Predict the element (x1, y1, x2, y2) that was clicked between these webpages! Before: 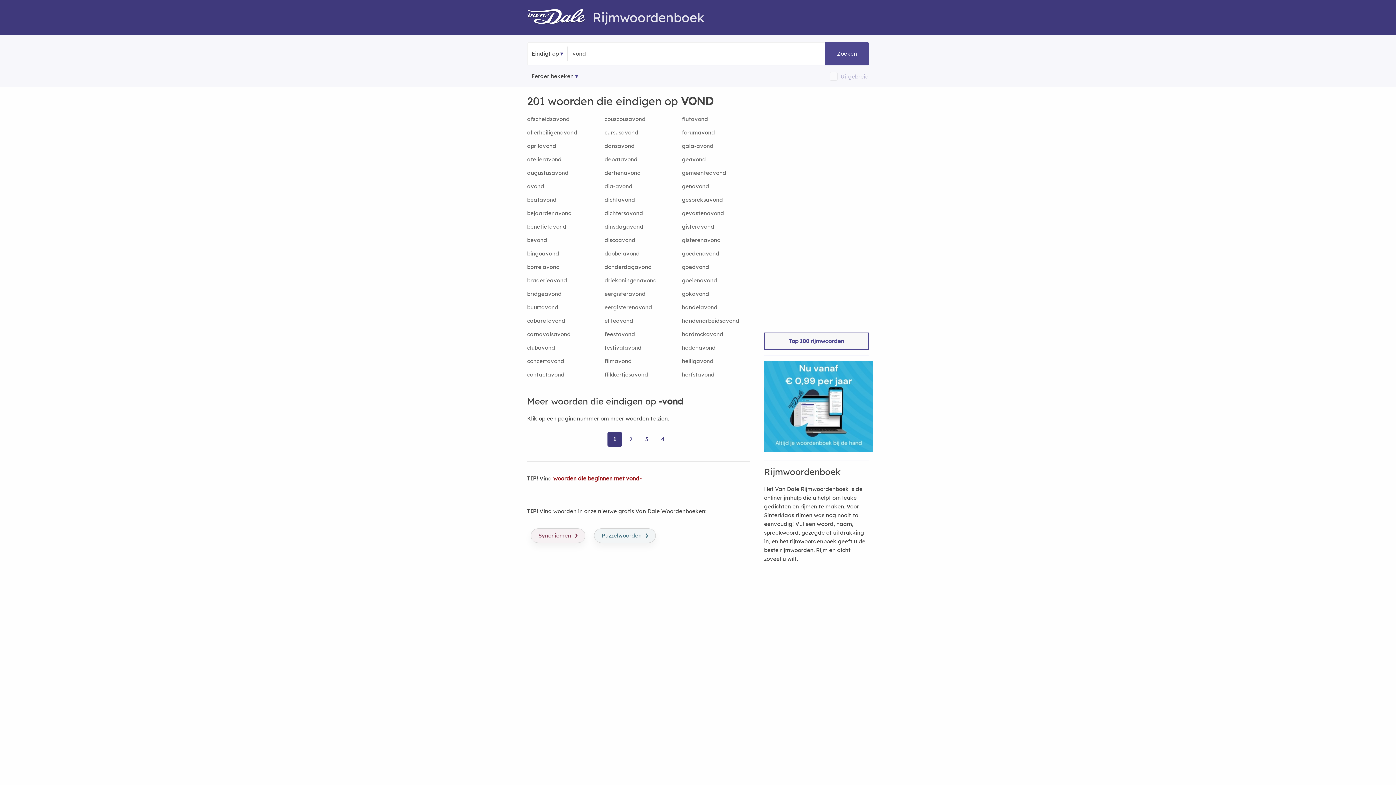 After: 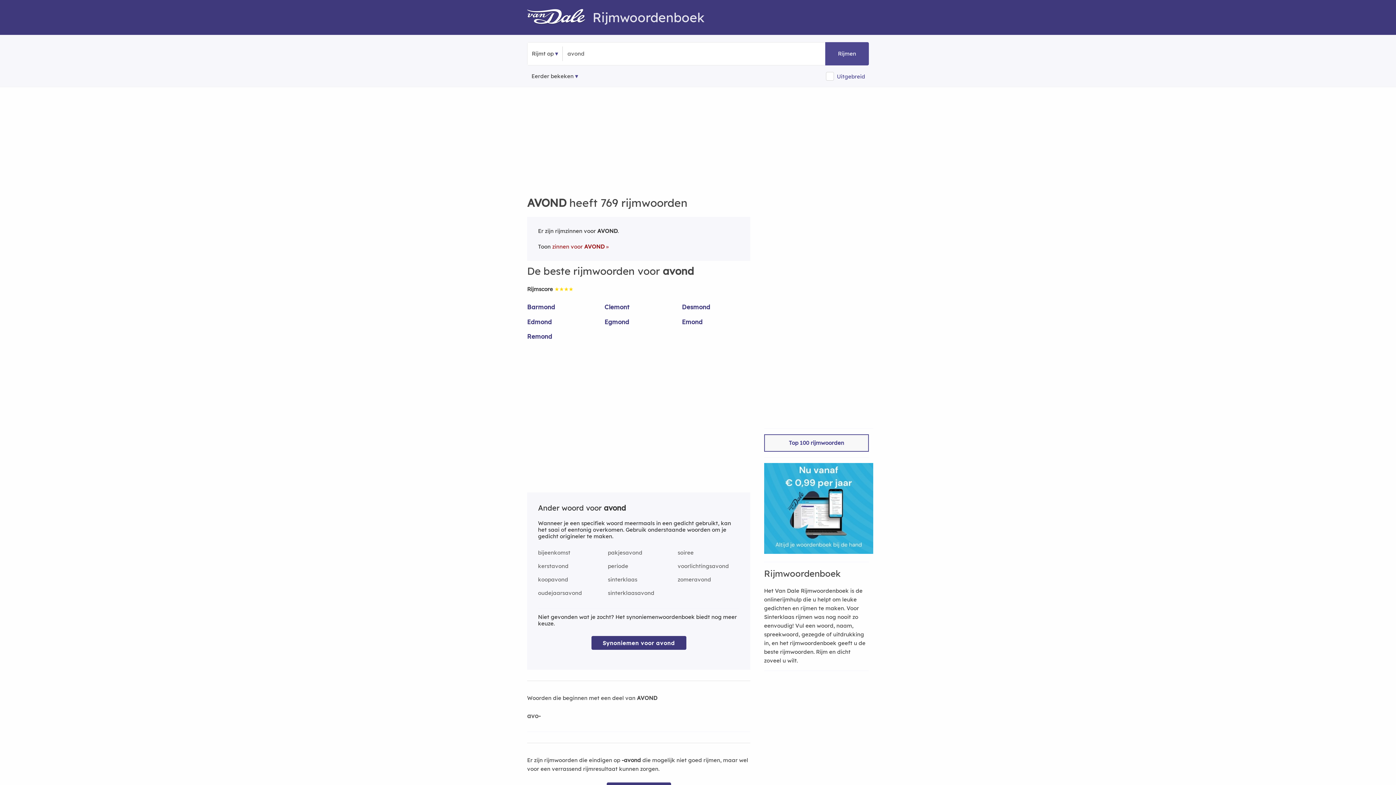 Action: bbox: (527, 182, 595, 196) label: avond